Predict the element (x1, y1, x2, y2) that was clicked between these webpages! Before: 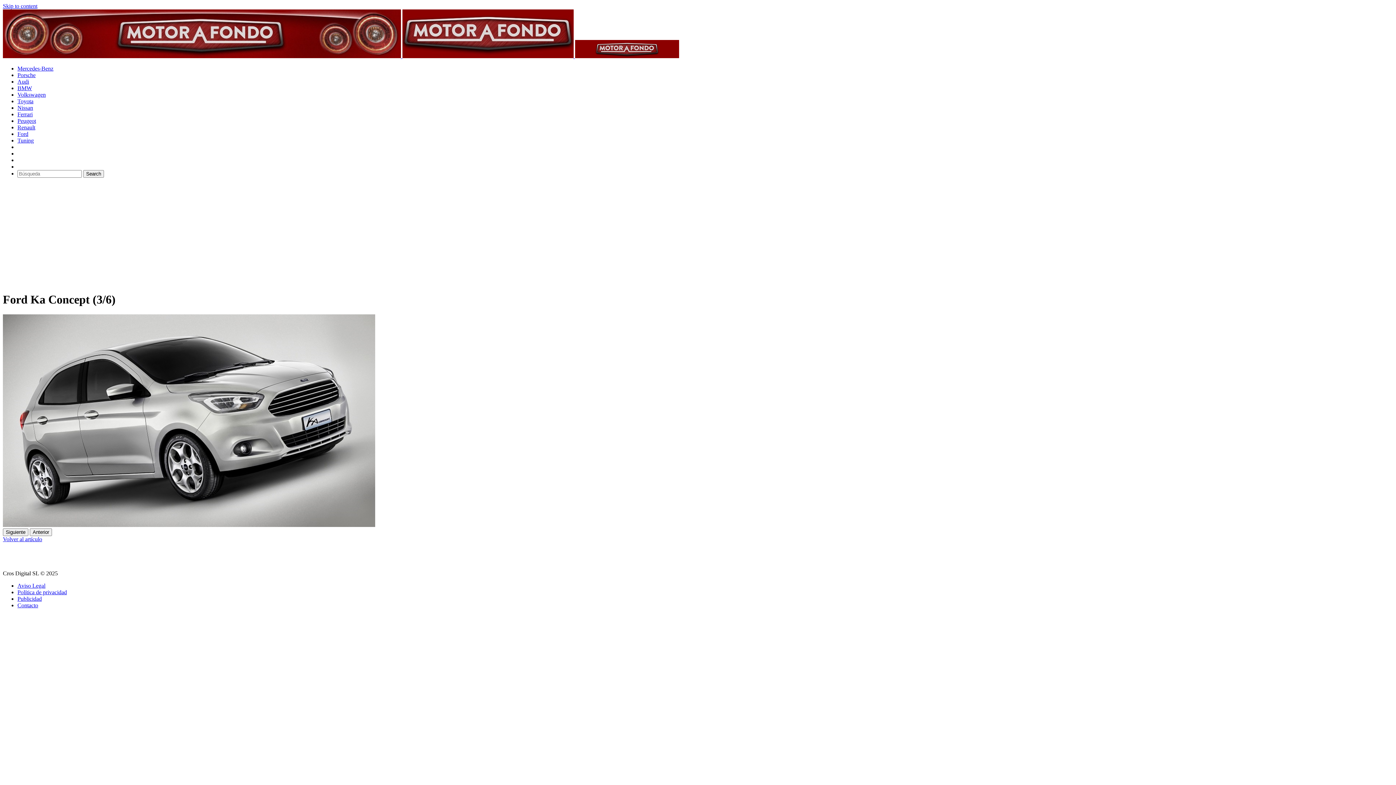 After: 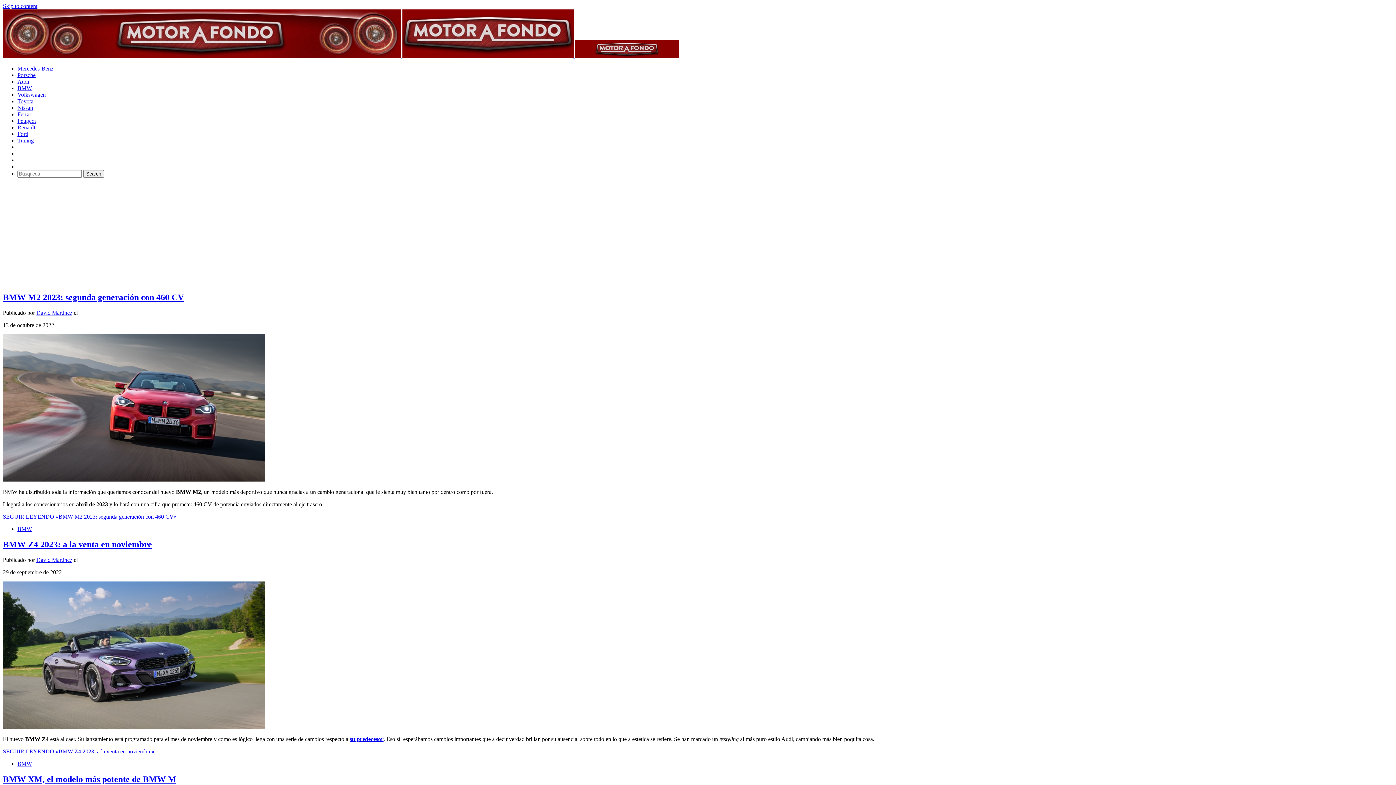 Action: bbox: (17, 85, 32, 91) label: BMW